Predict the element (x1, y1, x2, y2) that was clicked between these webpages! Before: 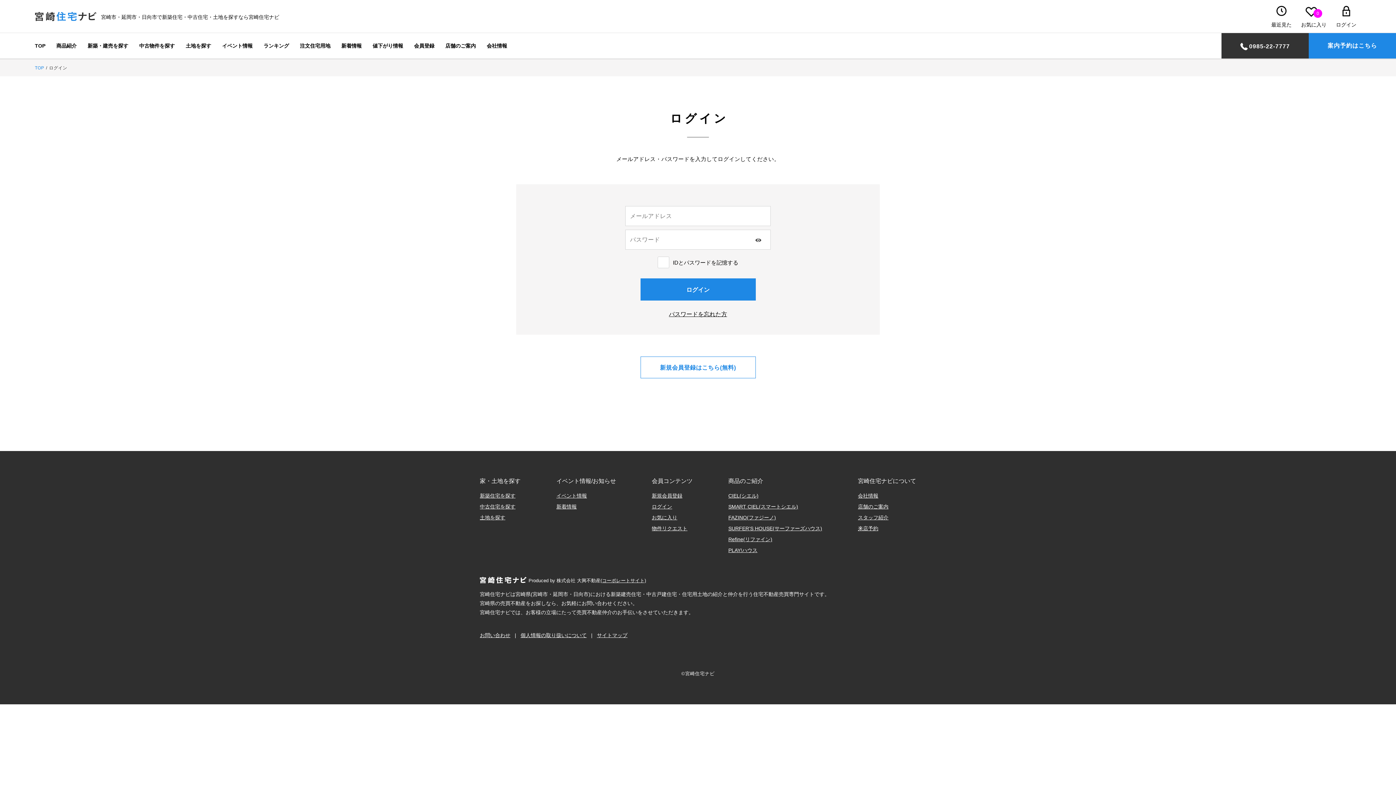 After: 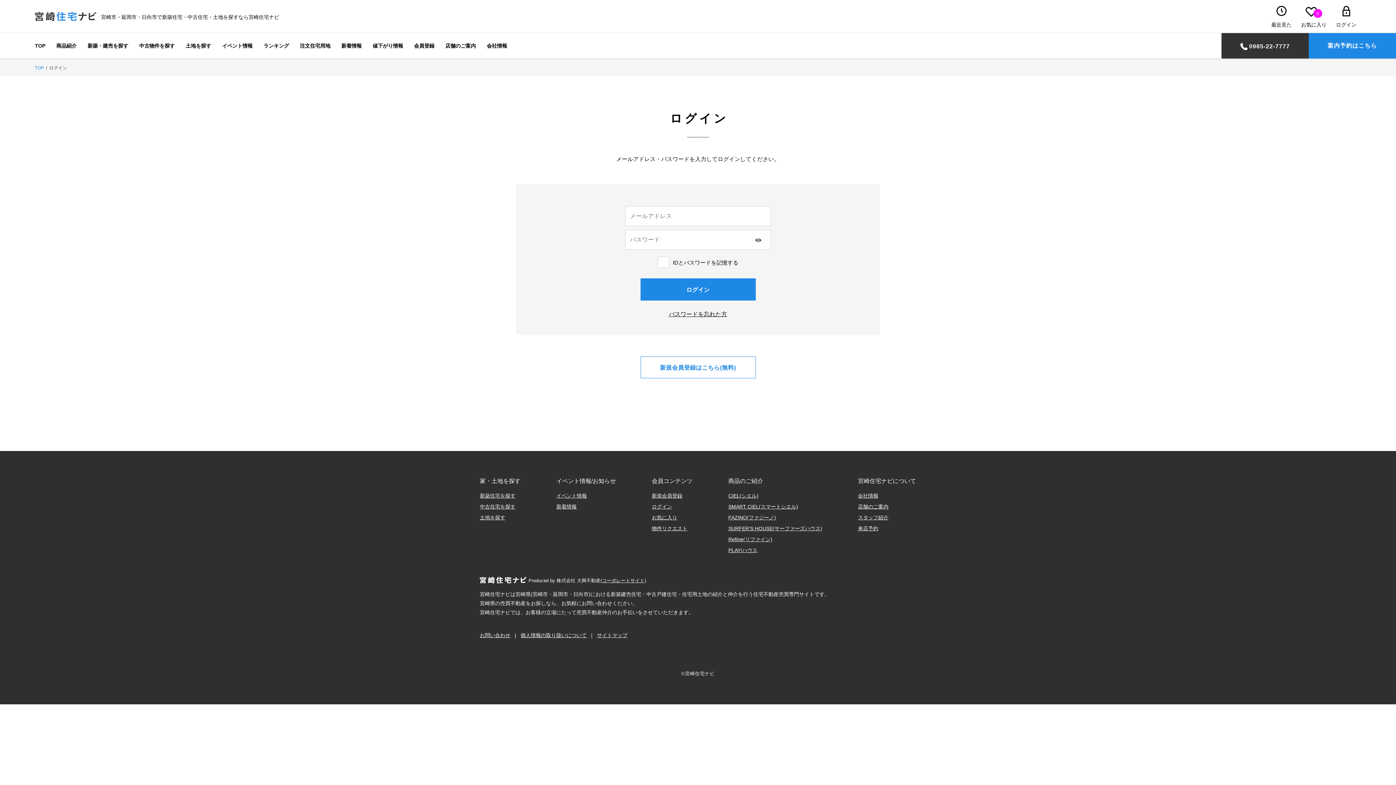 Action: label: ログイン bbox: (1331, 0, 1361, 31)